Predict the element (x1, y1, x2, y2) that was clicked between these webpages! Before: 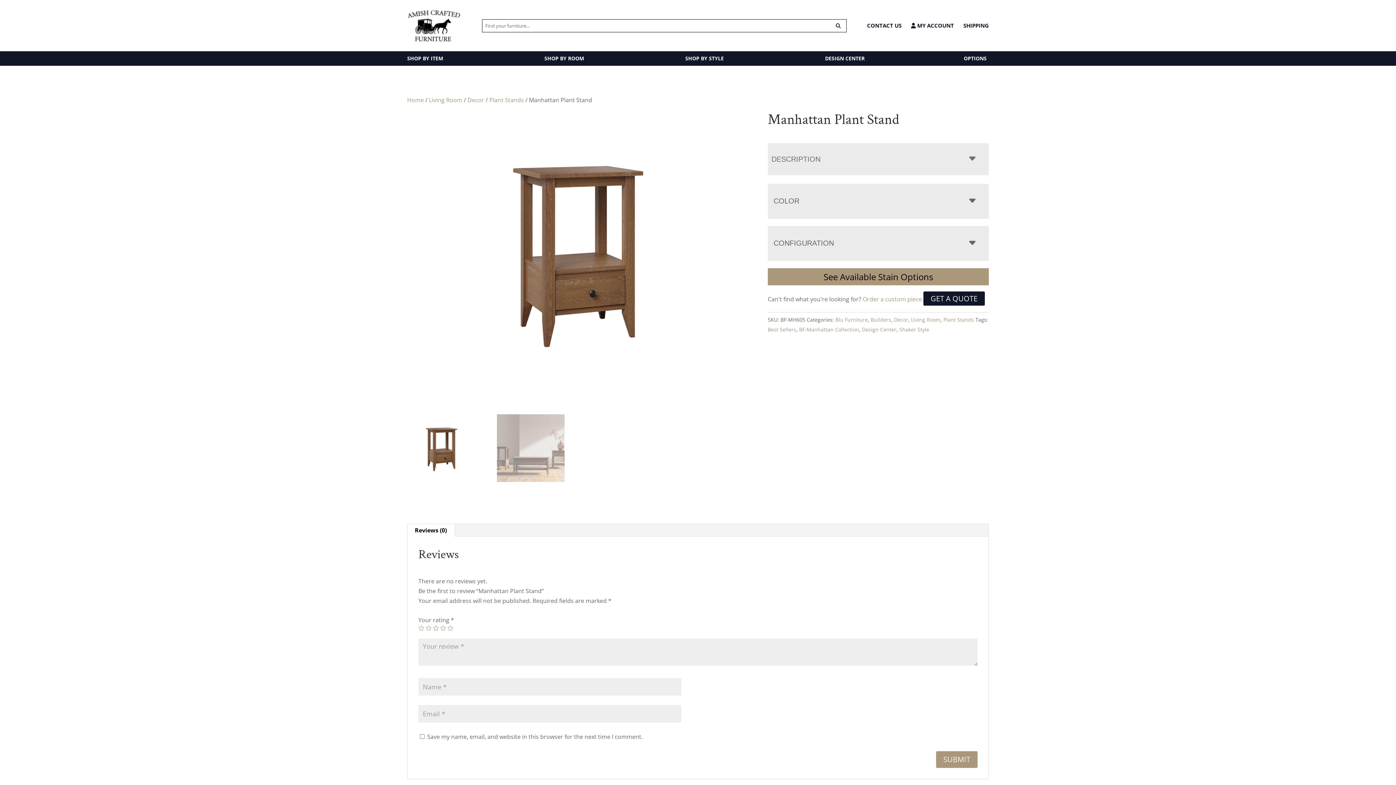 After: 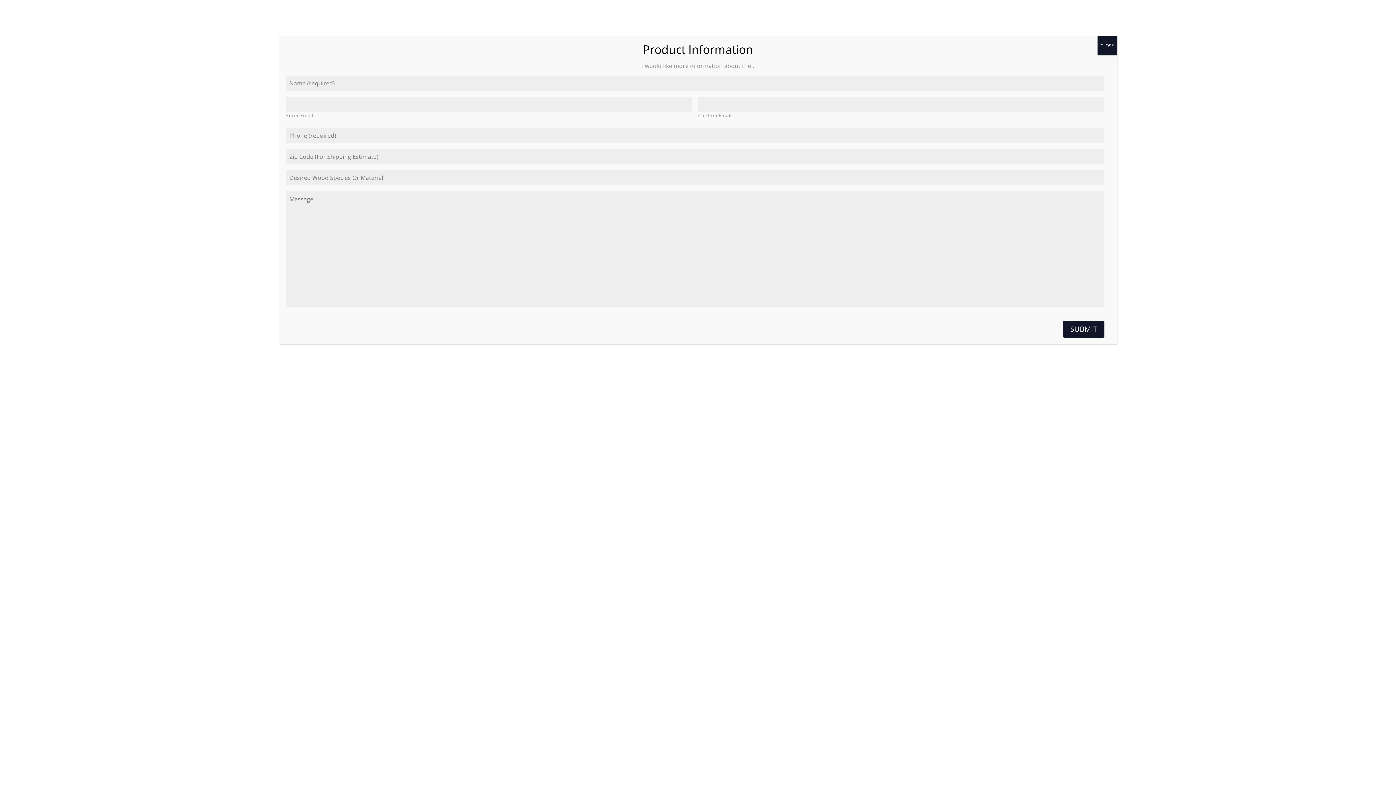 Action: bbox: (923, 291, 985, 305) label: GET A QUOTE